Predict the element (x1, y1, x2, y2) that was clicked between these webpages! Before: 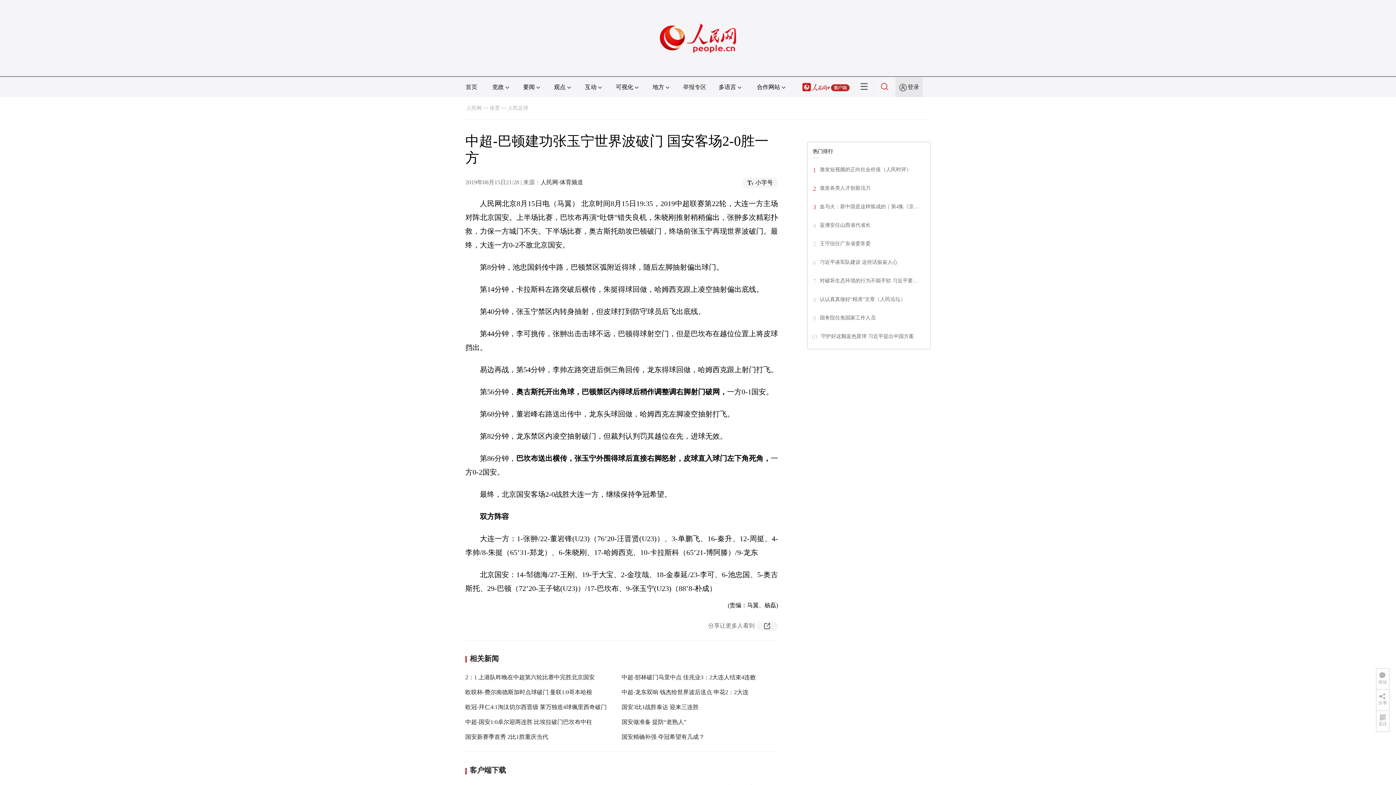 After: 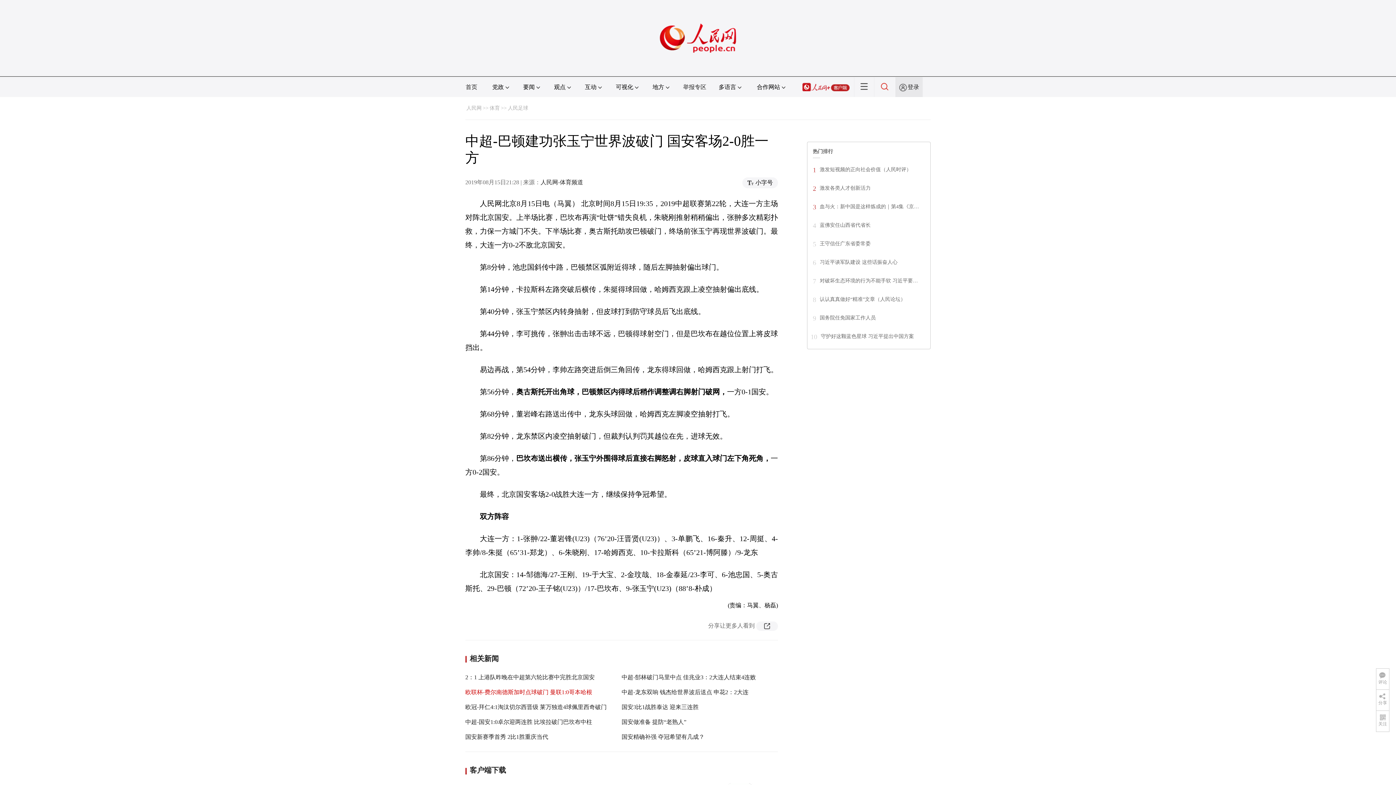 Action: label: 欧联杯-费尔南德斯加时点球破门 曼联1:0哥本哈根 bbox: (465, 689, 592, 695)